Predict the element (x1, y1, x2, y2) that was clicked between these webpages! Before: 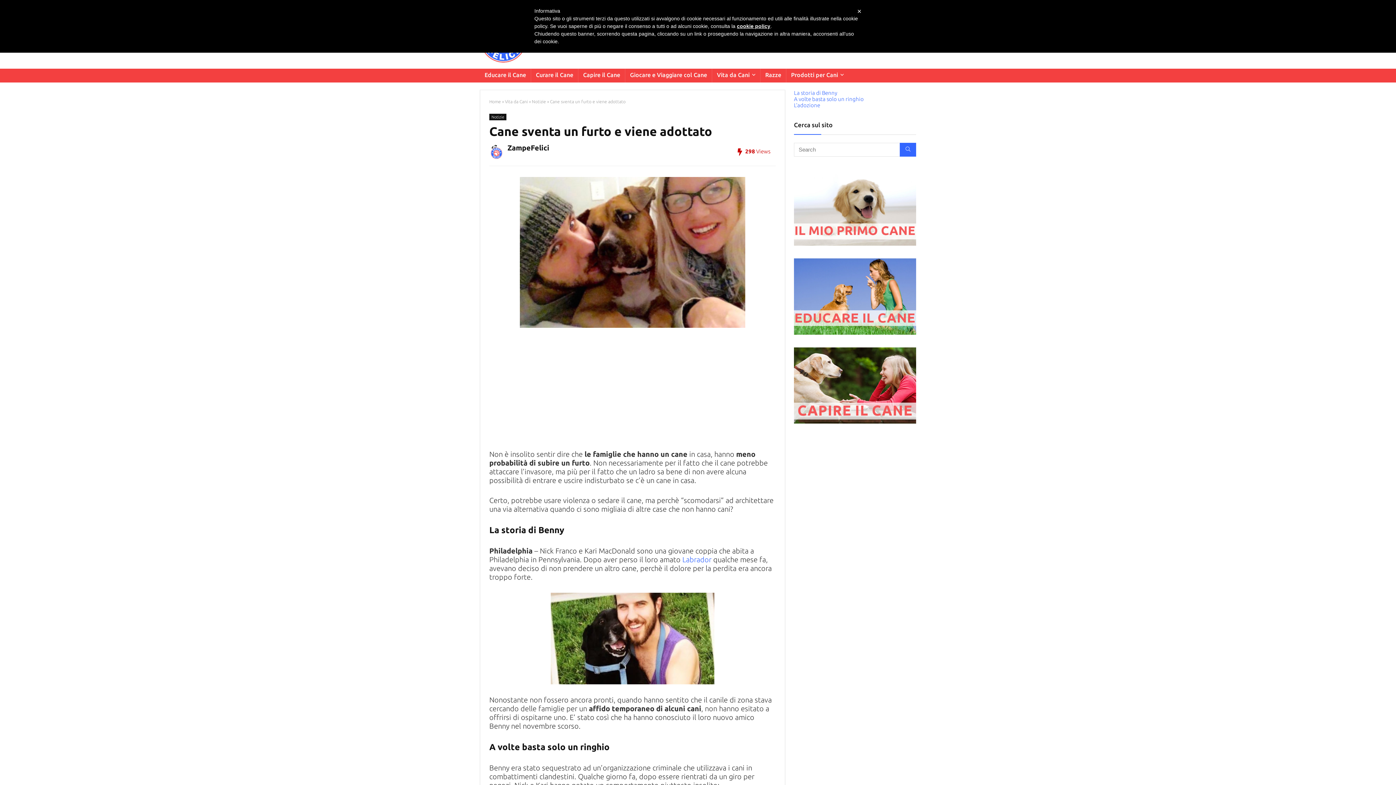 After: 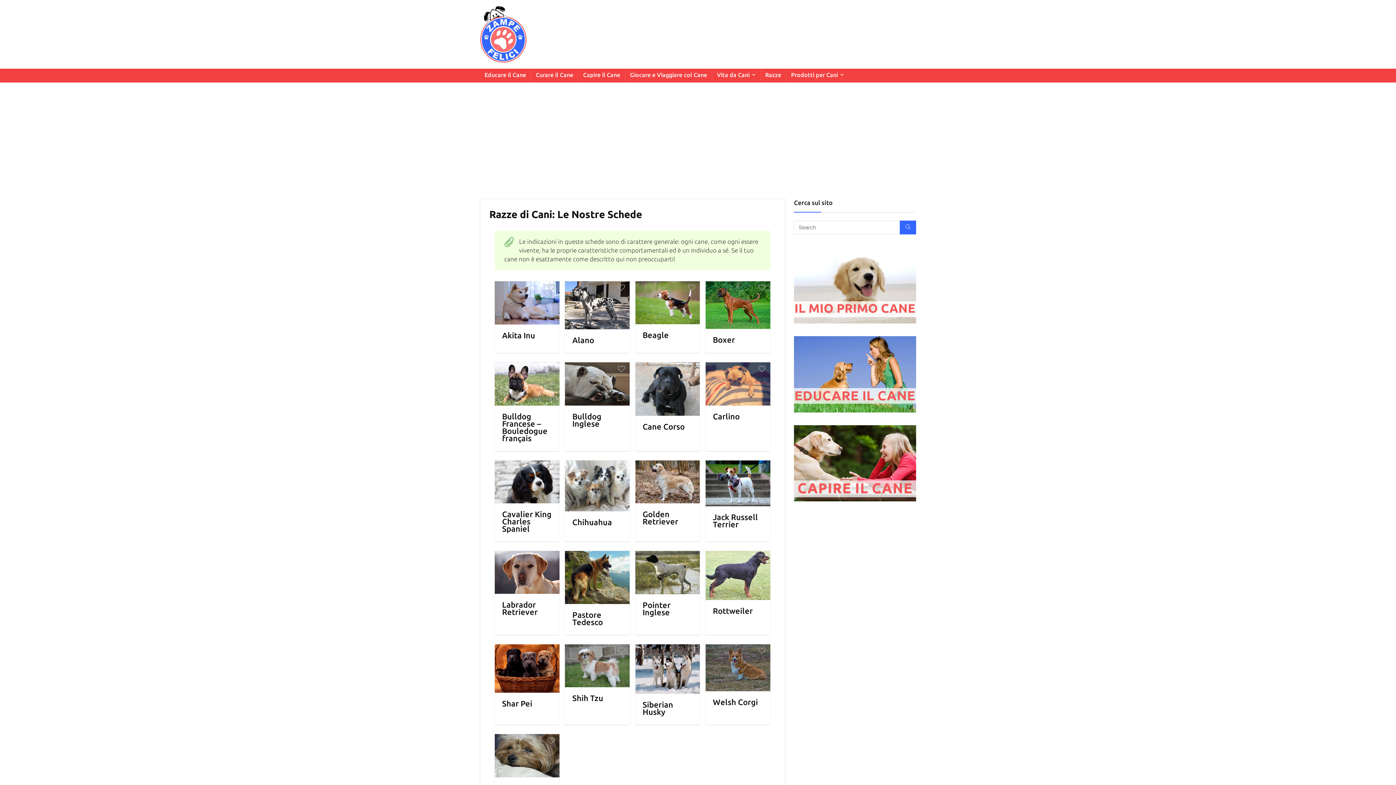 Action: label: Razze bbox: (760, 68, 786, 82)